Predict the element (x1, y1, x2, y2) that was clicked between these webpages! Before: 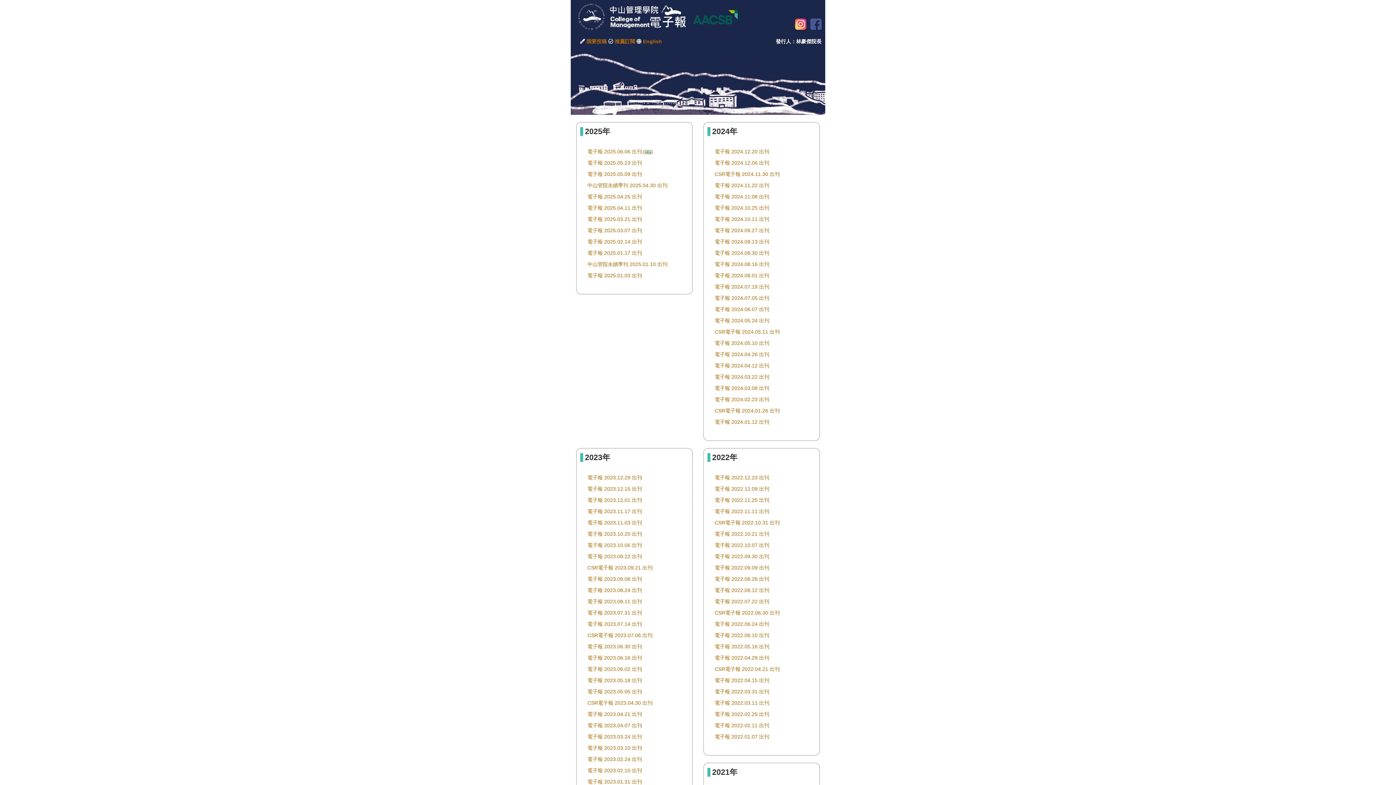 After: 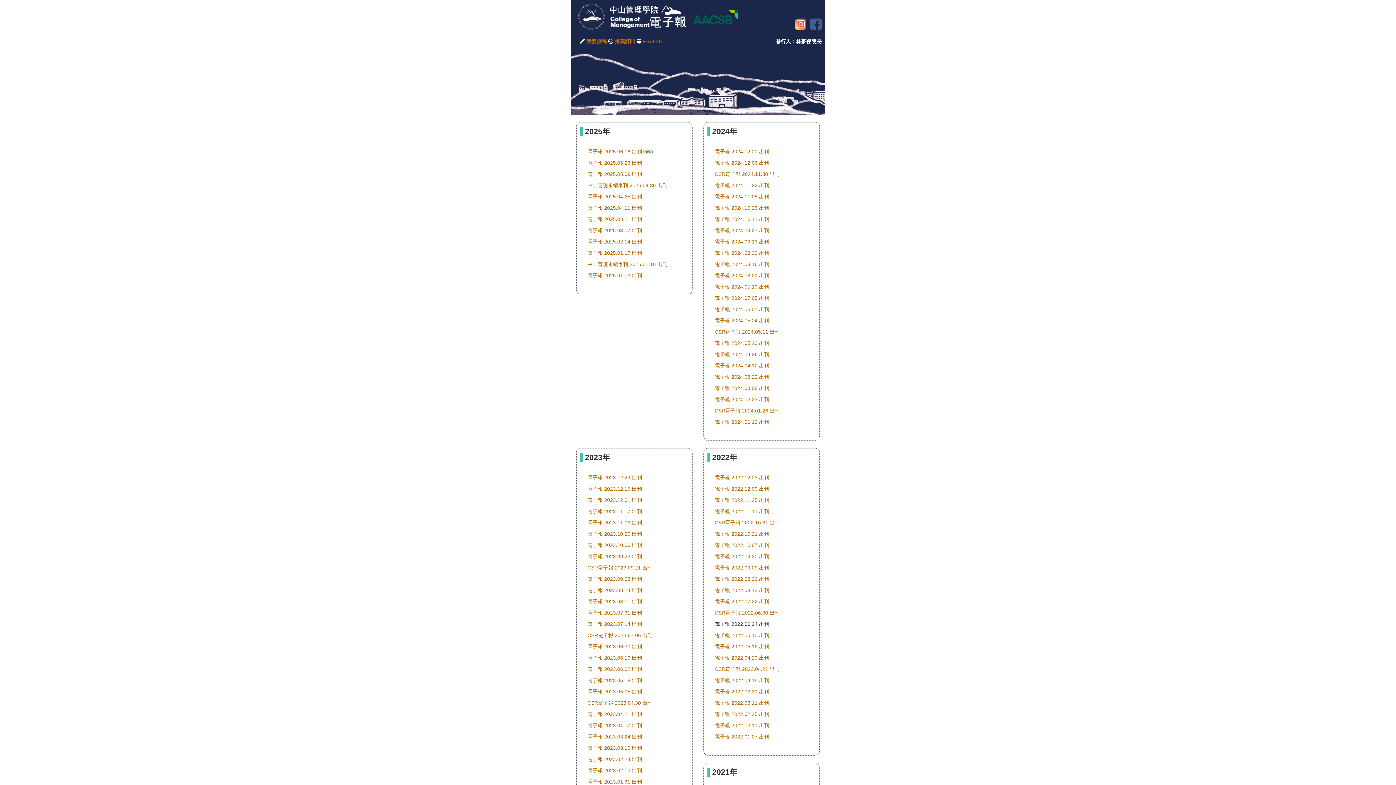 Action: bbox: (714, 621, 769, 627) label: 電子報 2022.06.24 出刊